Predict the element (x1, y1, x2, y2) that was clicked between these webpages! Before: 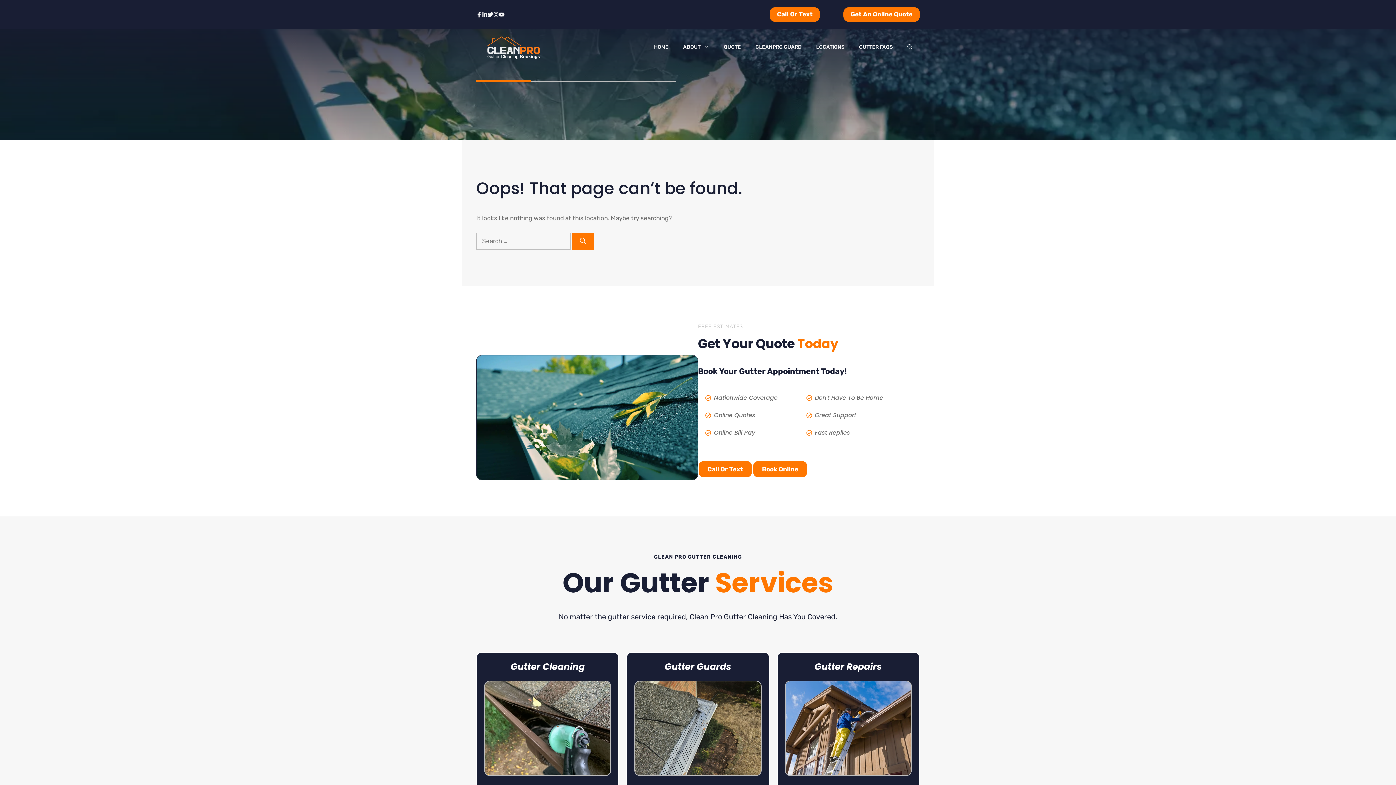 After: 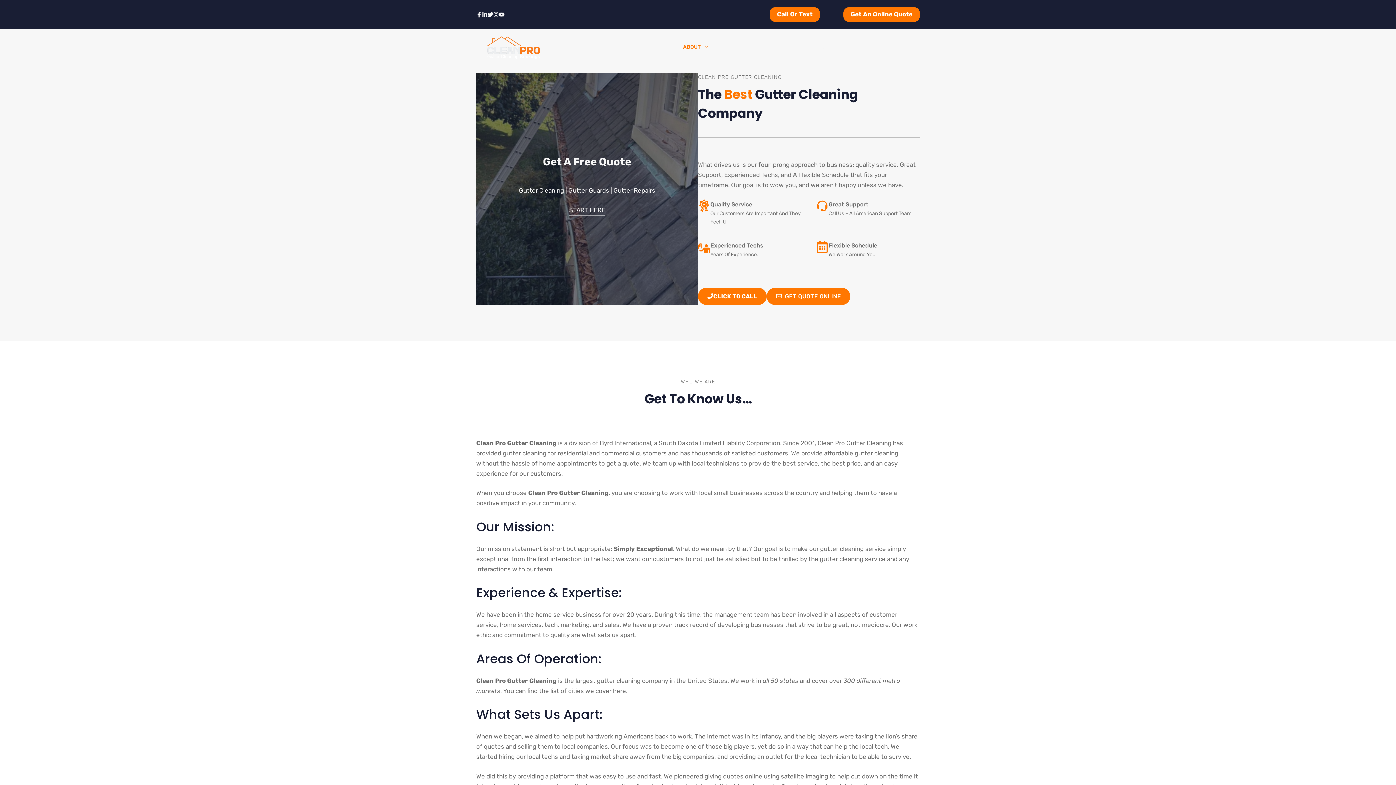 Action: label: ABOUT bbox: (676, 29, 716, 65)